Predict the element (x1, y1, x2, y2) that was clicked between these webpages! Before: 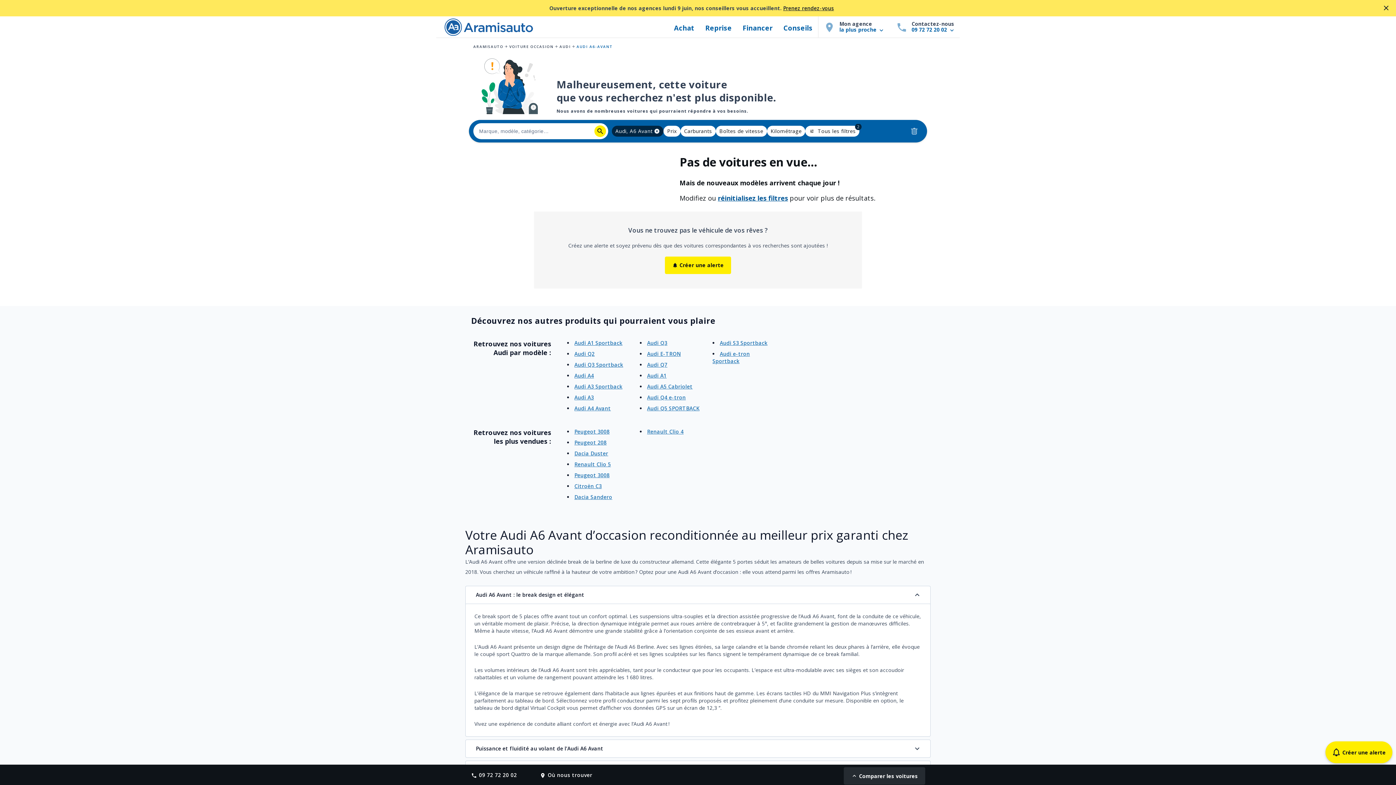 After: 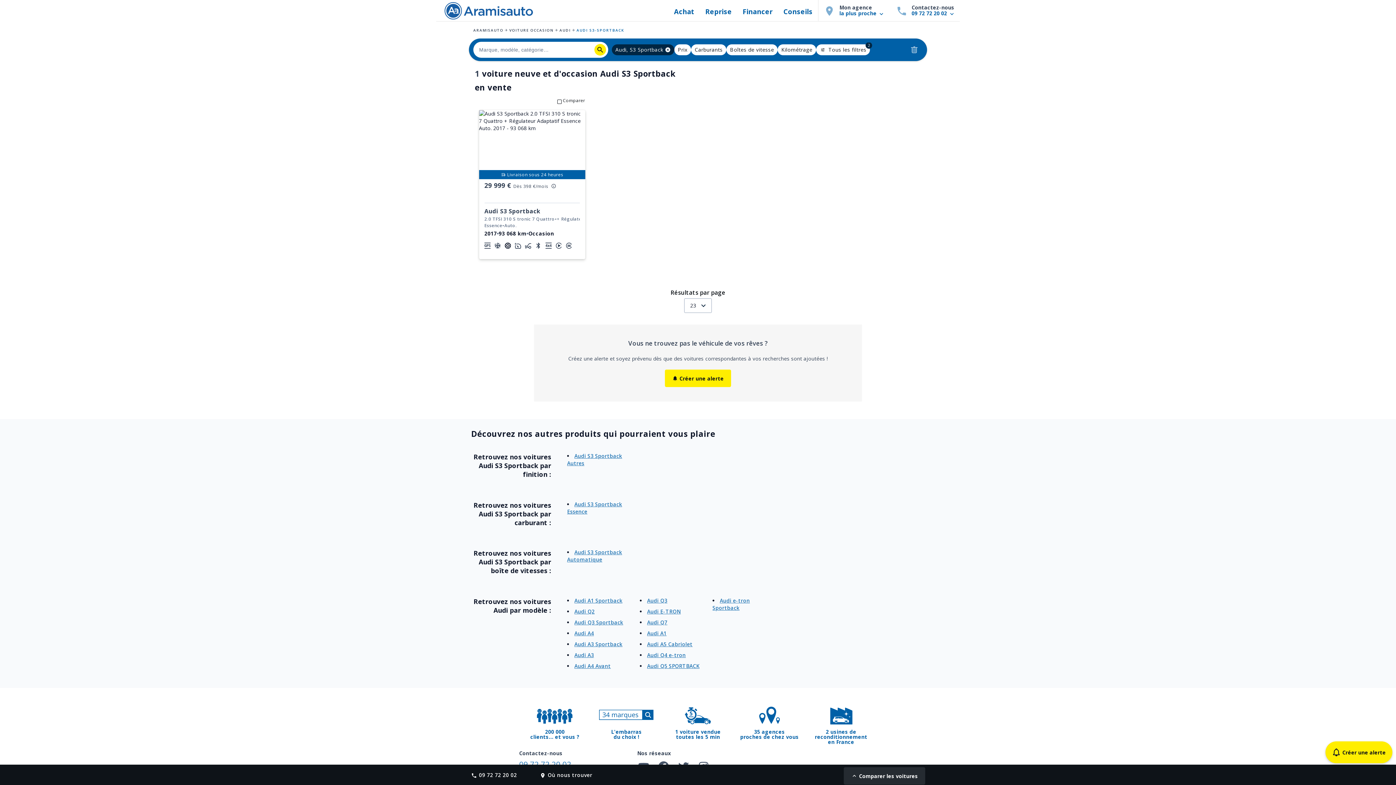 Action: bbox: (720, 339, 767, 346) label: Audi S3 Sportback